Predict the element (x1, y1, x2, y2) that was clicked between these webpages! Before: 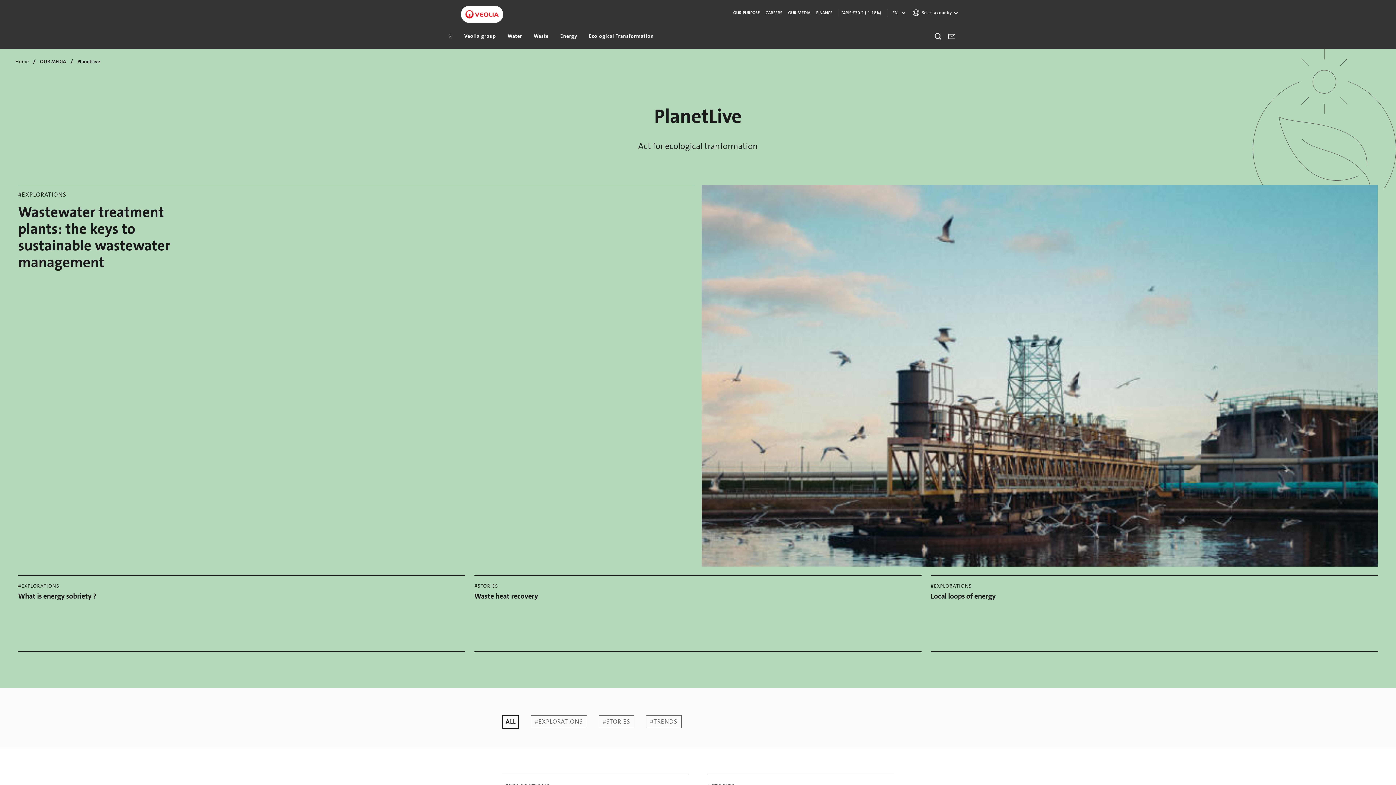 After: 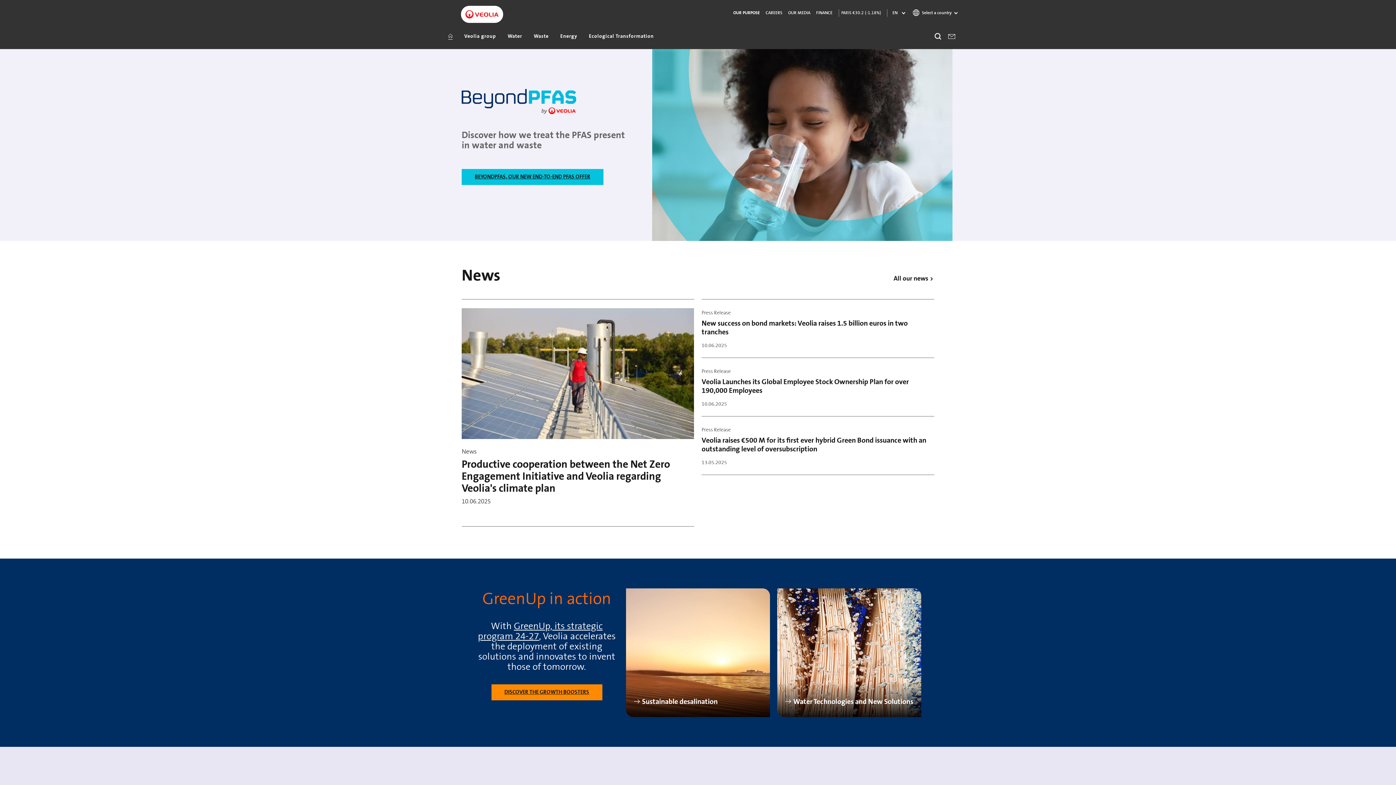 Action: bbox: (465, 10, 498, 18)